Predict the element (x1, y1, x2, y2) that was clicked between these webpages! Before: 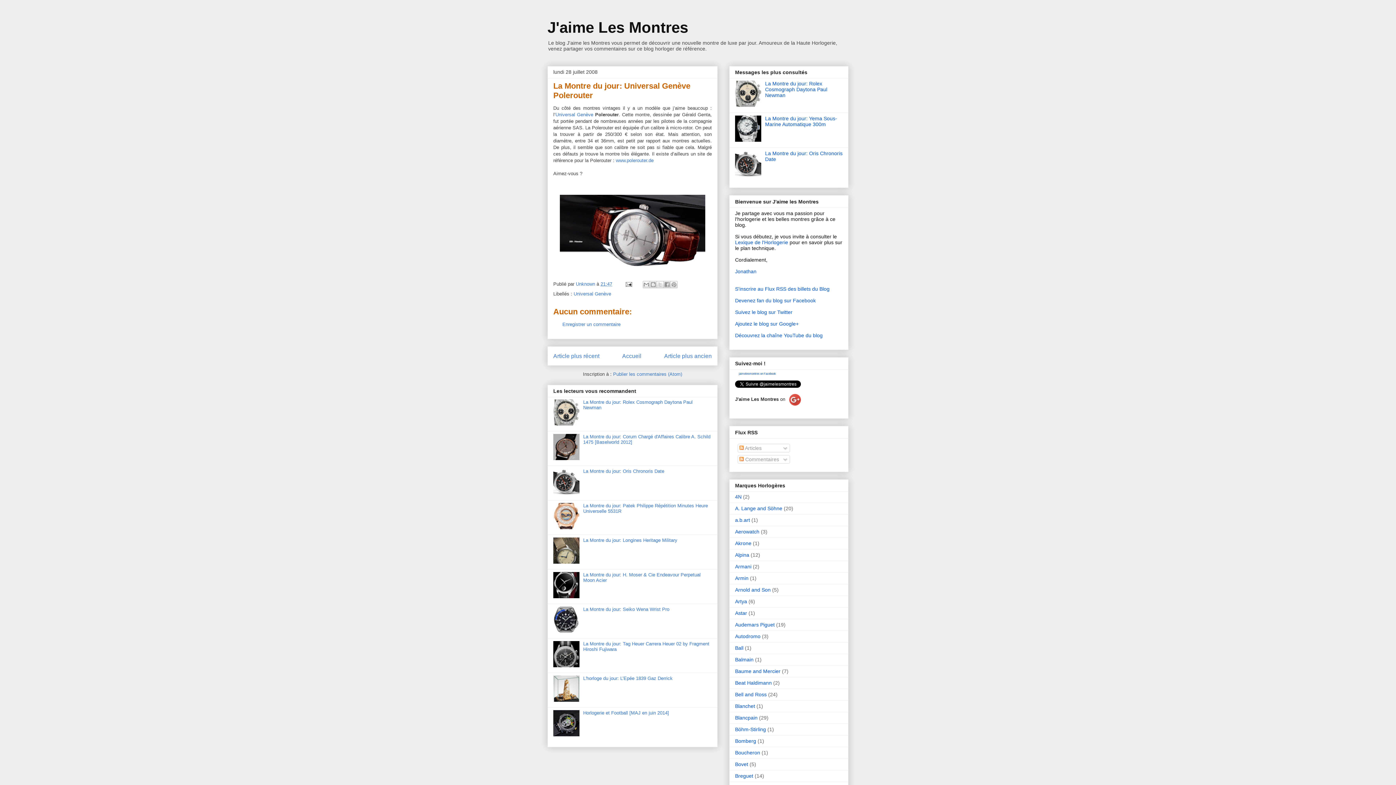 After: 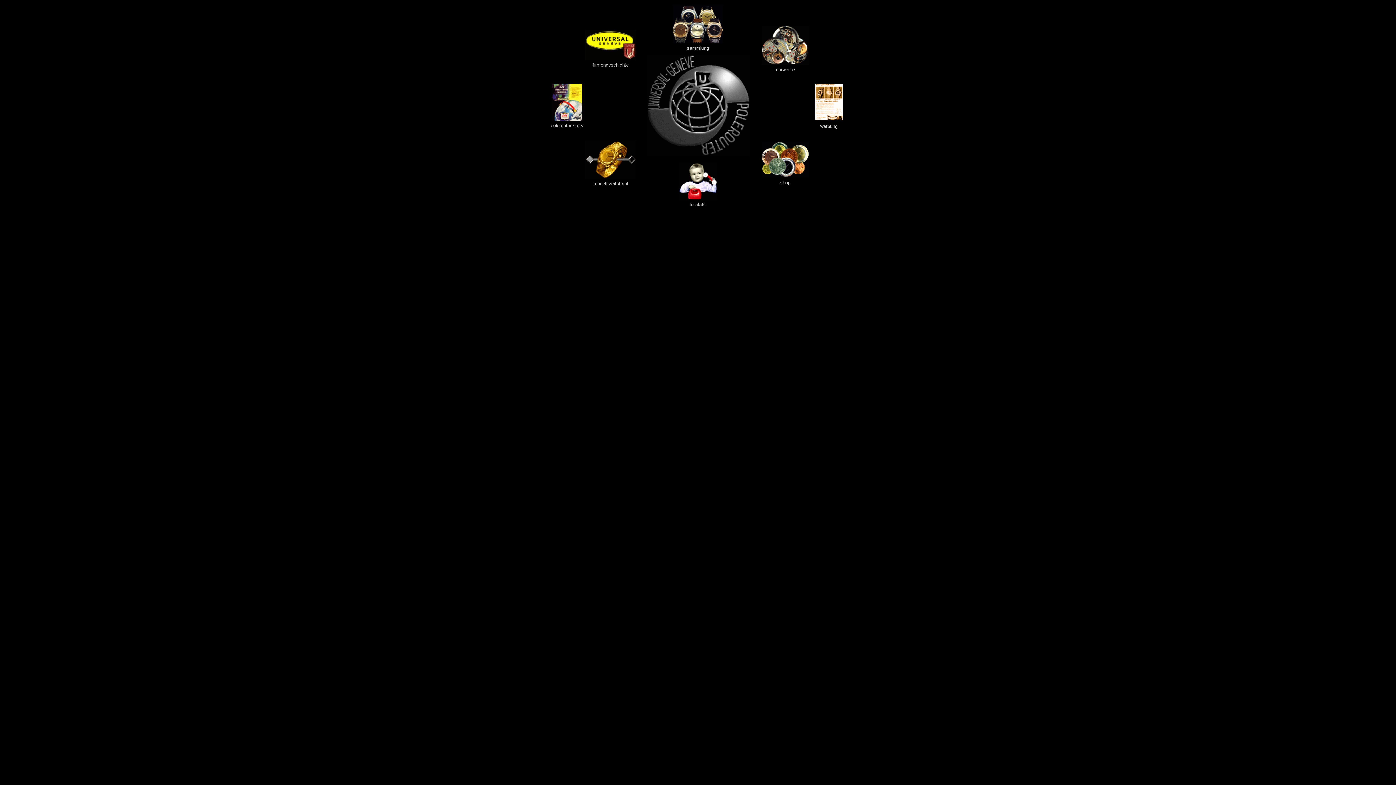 Action: label: www.polerouter.de bbox: (616, 157, 653, 163)